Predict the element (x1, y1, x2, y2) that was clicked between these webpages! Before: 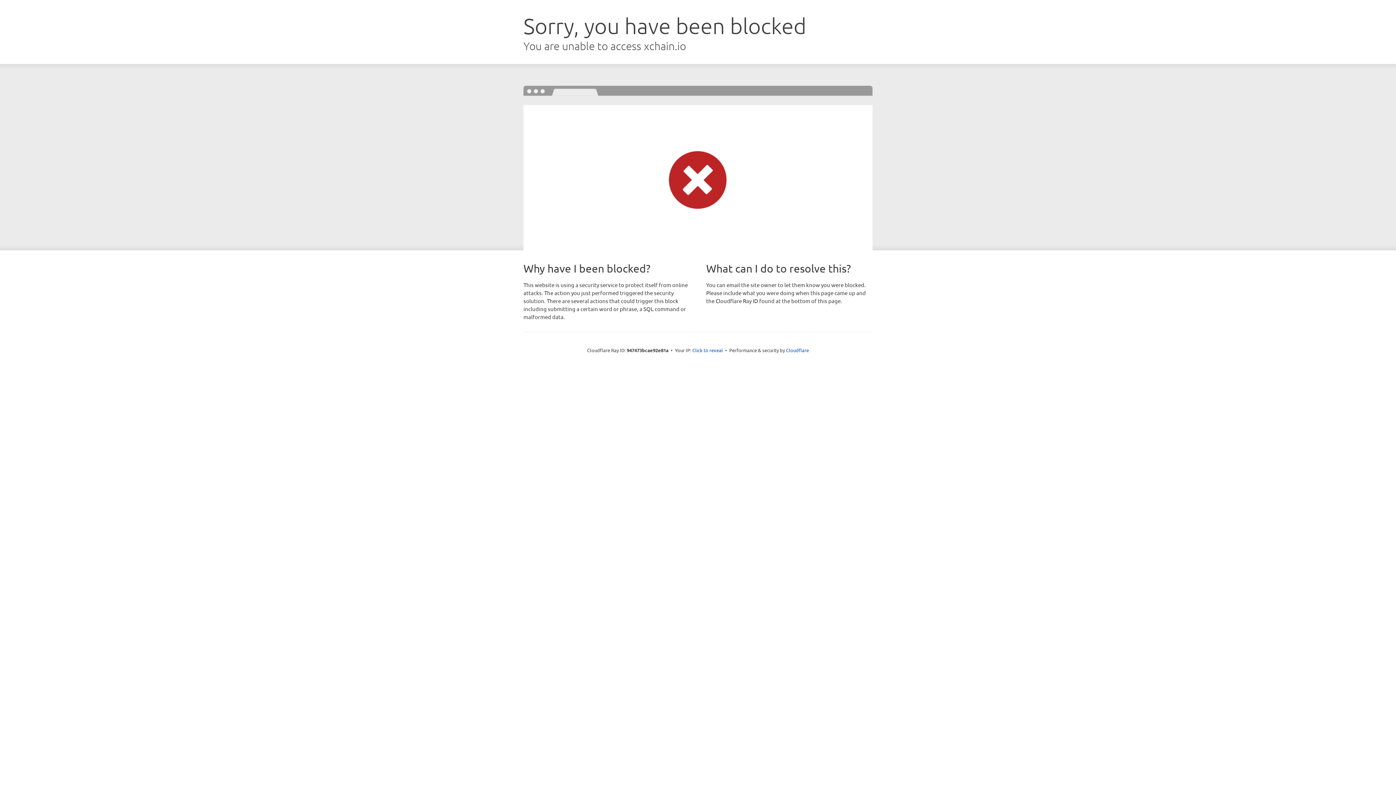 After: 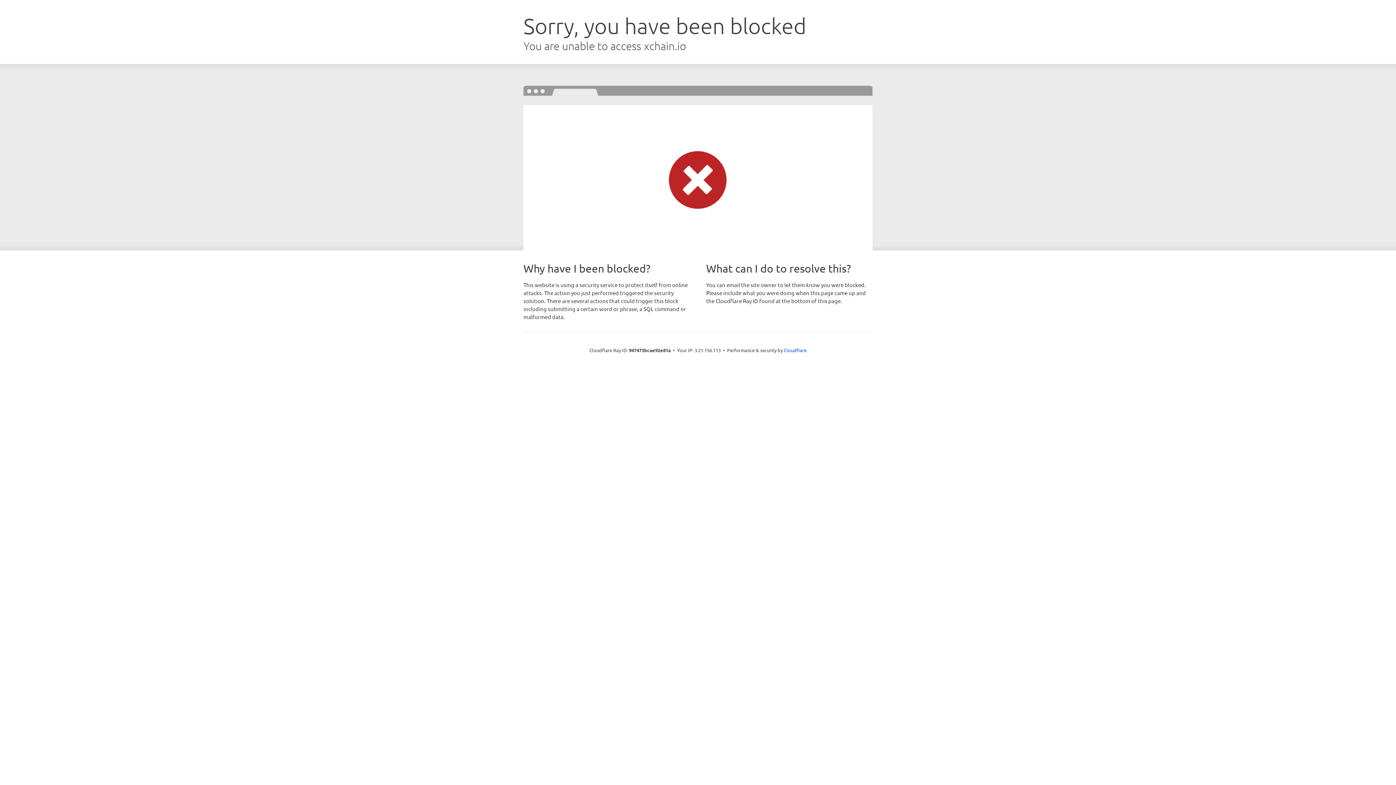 Action: bbox: (692, 346, 723, 353) label: Click to reveal